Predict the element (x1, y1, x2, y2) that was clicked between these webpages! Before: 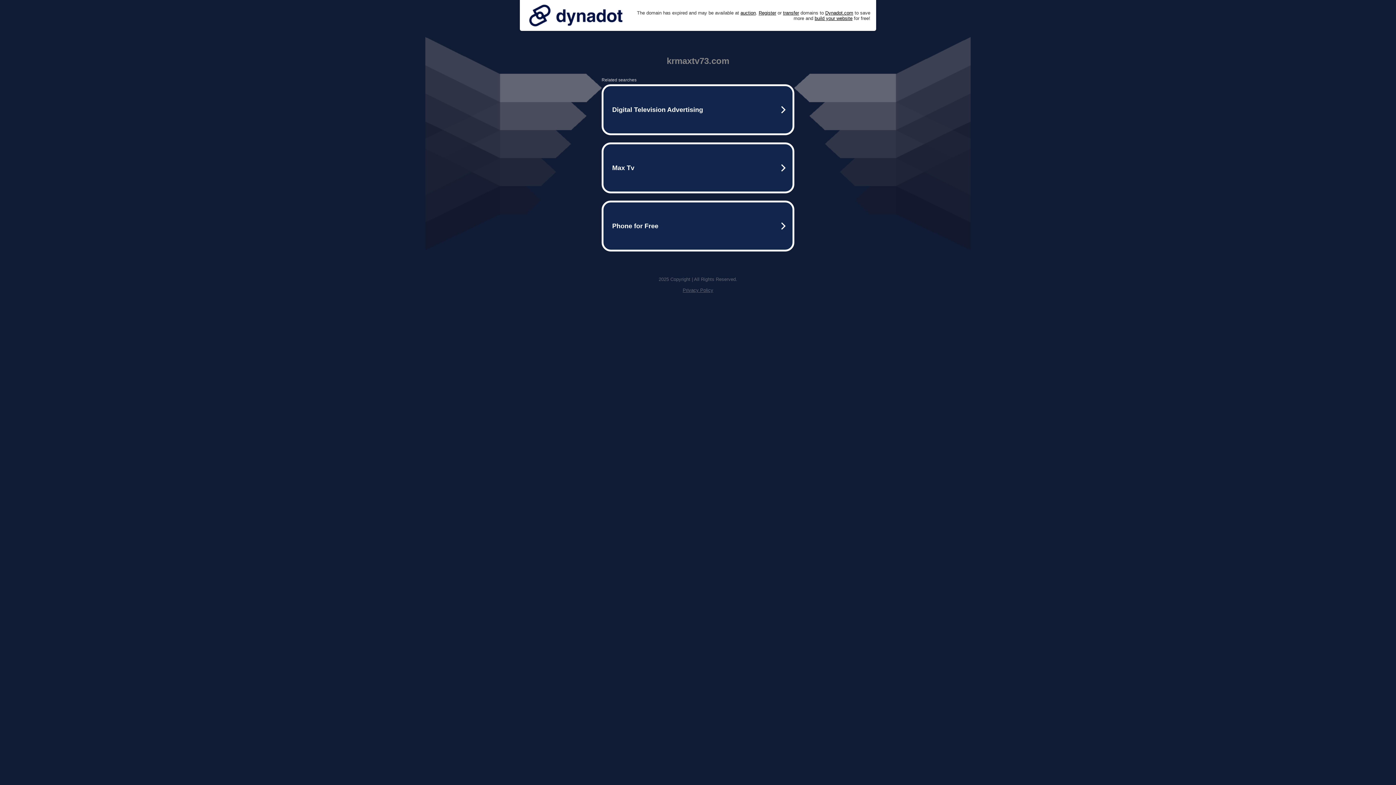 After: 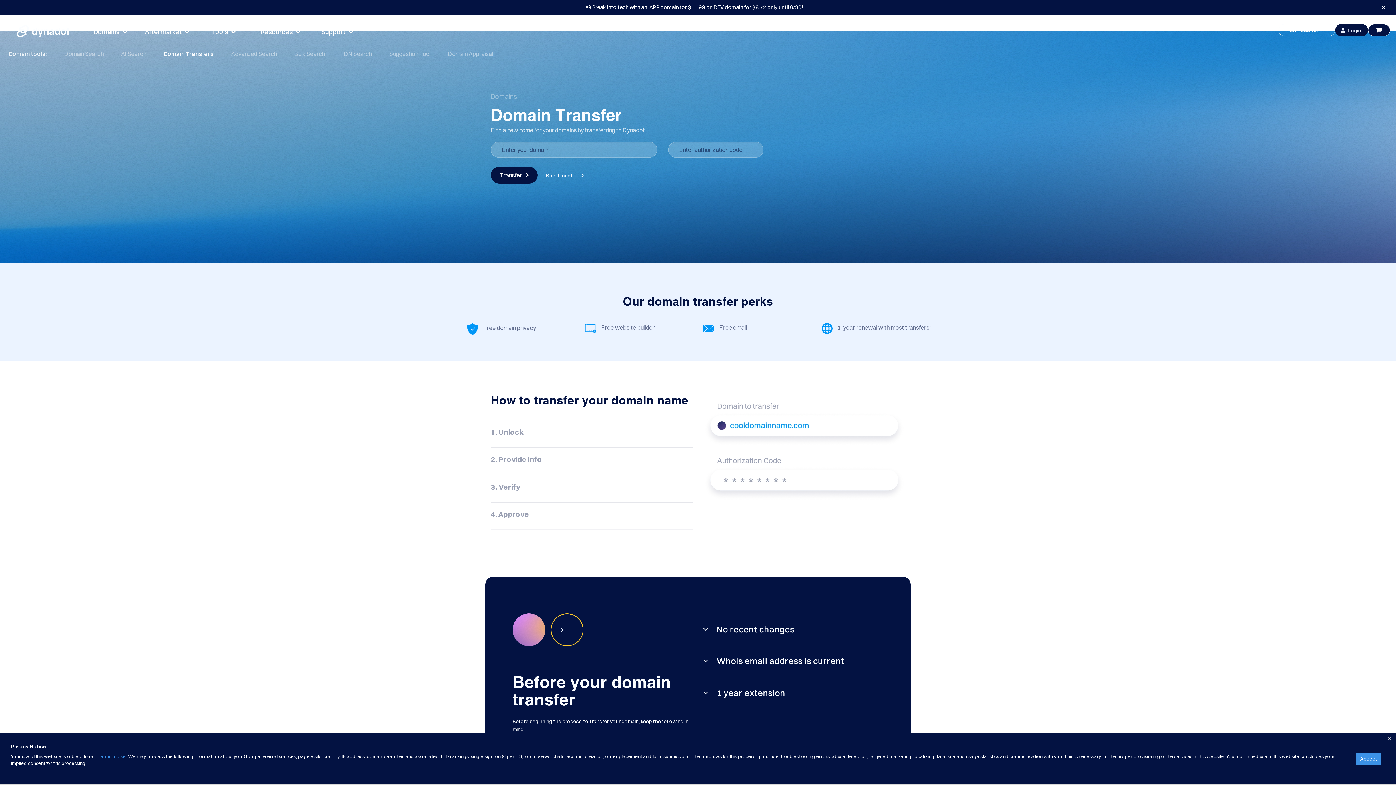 Action: label: transfer bbox: (783, 10, 799, 15)